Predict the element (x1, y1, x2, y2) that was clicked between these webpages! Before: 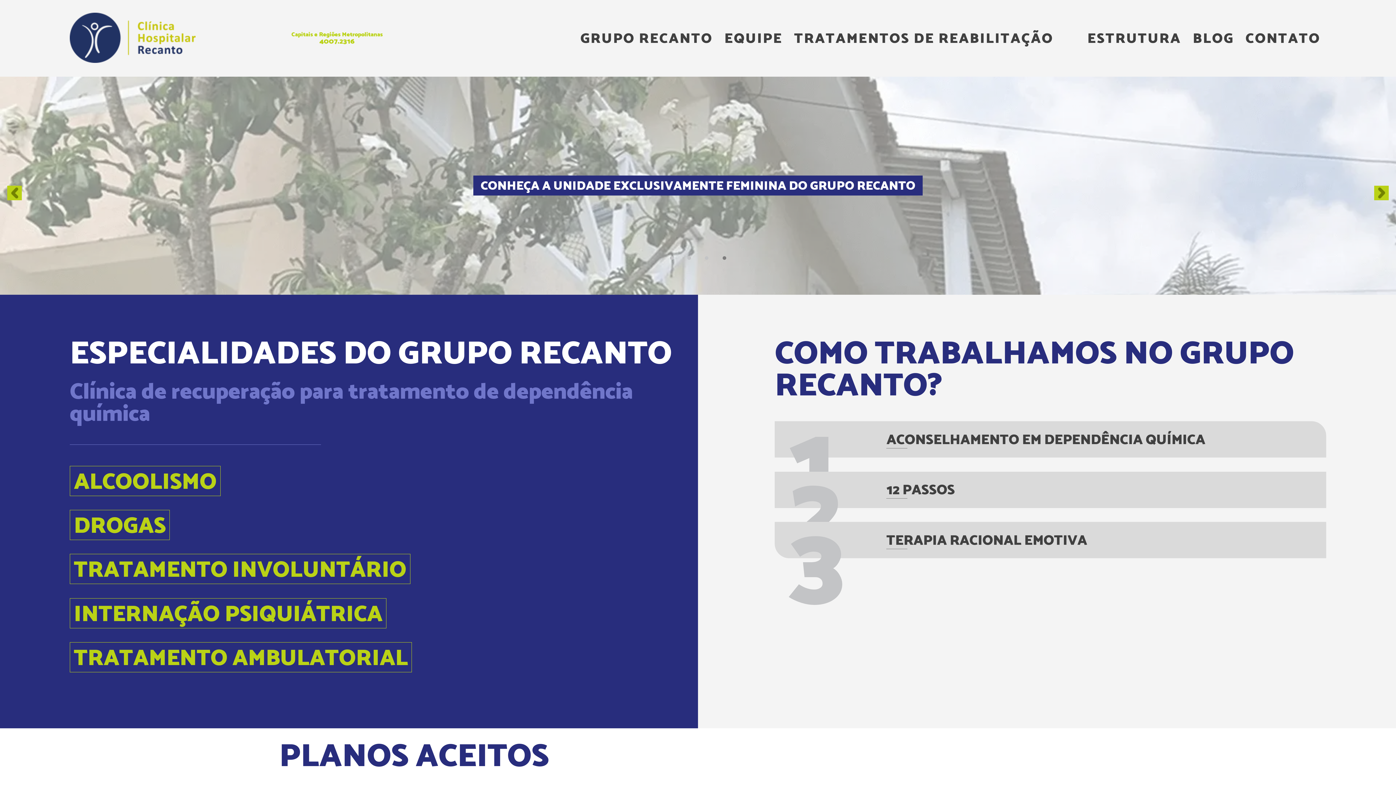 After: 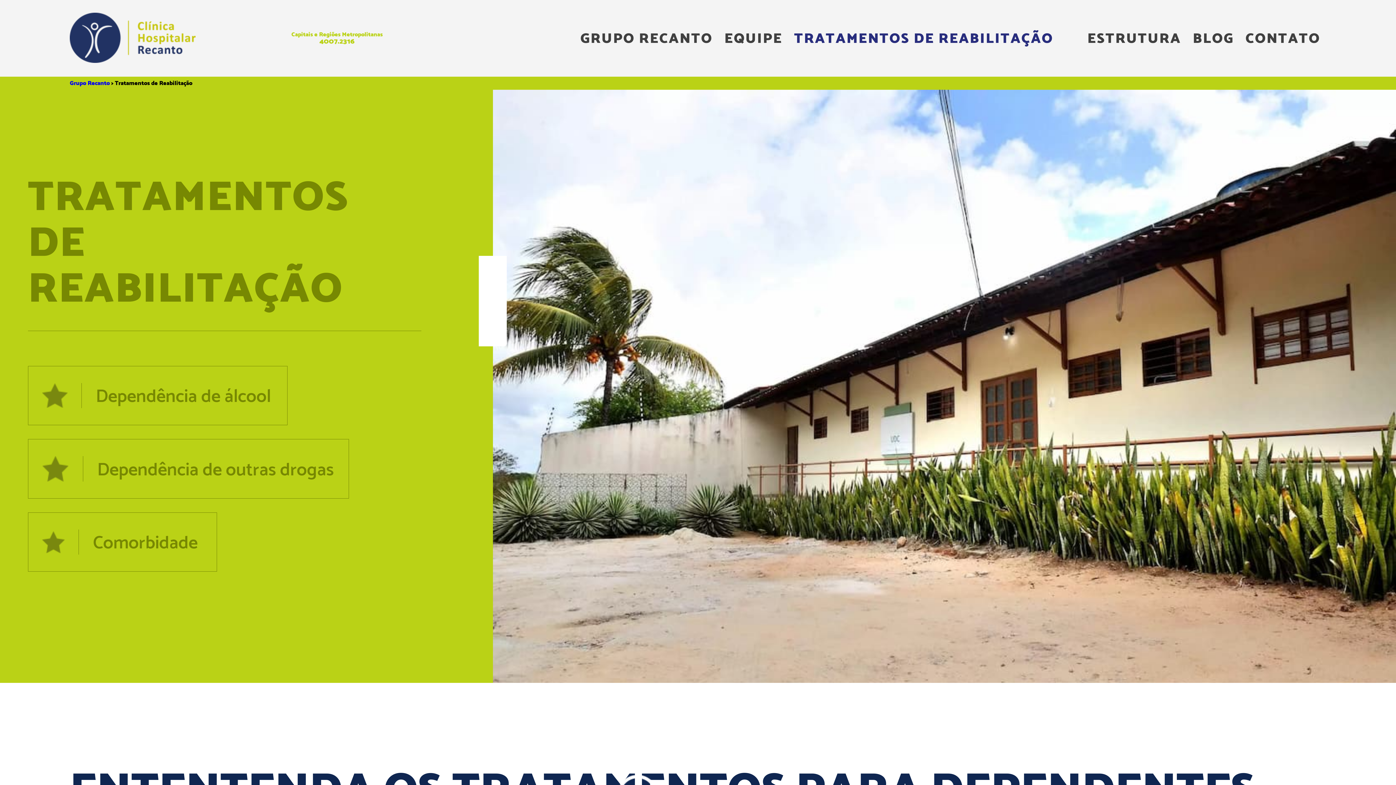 Action: bbox: (774, 471, 1312, 508) label: 2
12 PASSOS